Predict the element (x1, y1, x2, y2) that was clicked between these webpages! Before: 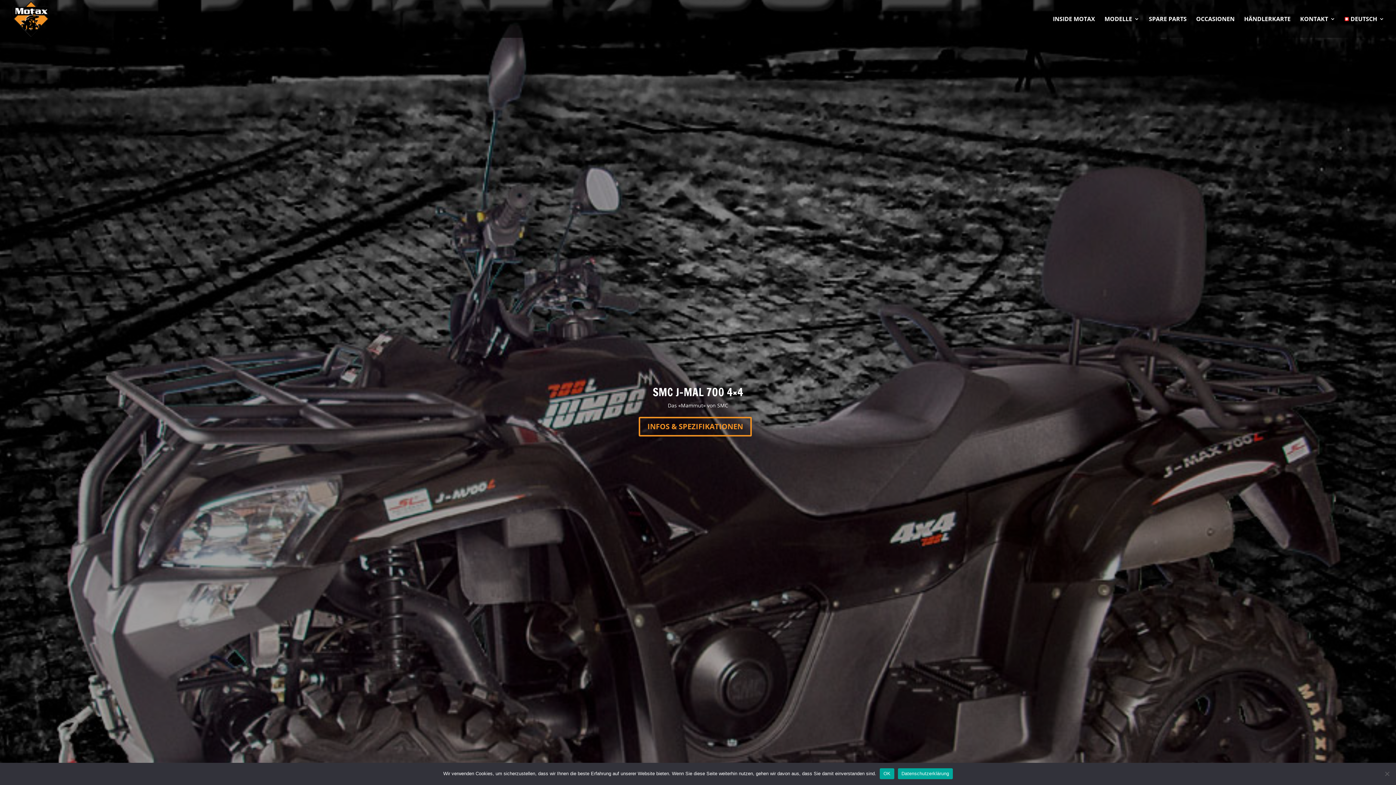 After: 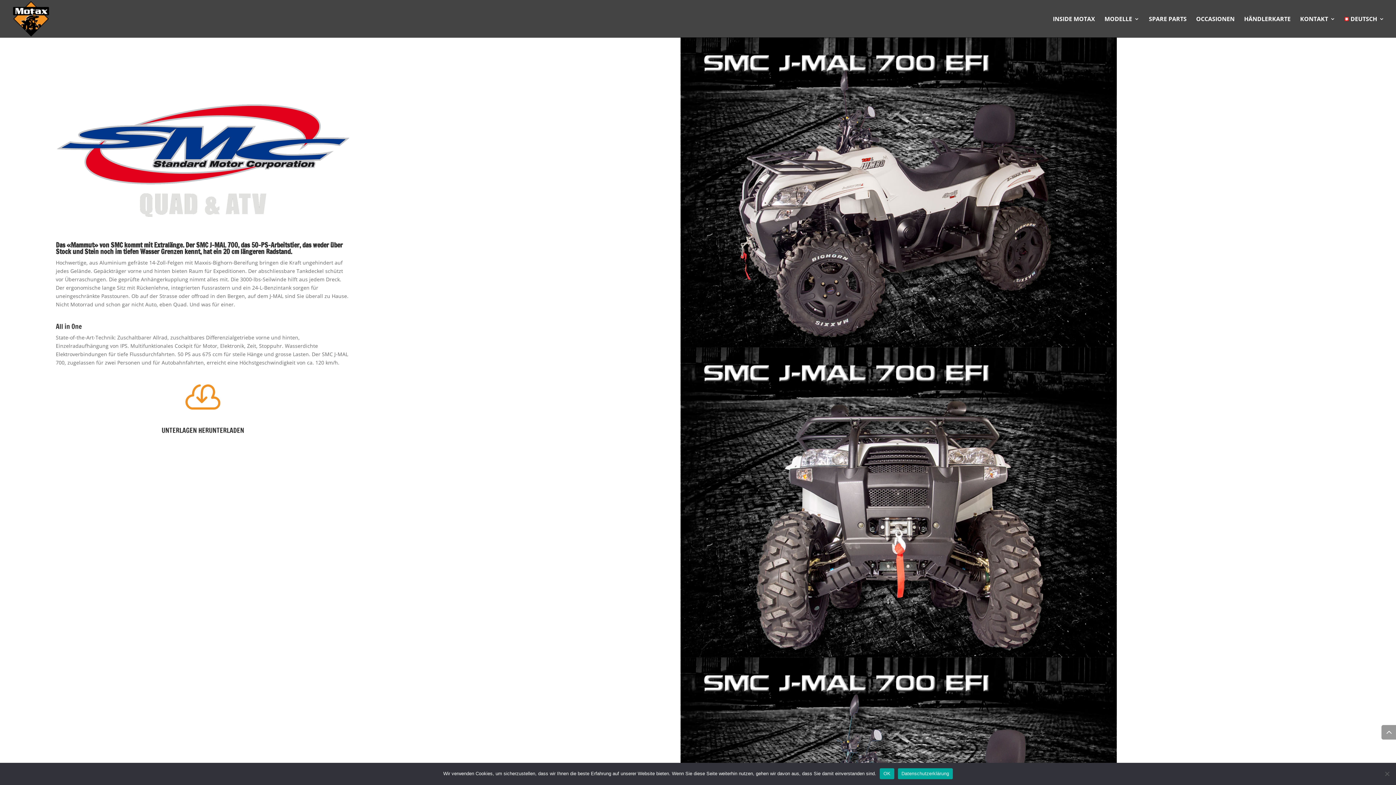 Action: bbox: (638, 416, 752, 436) label: INFOS & SPEZIFIKATIONEN